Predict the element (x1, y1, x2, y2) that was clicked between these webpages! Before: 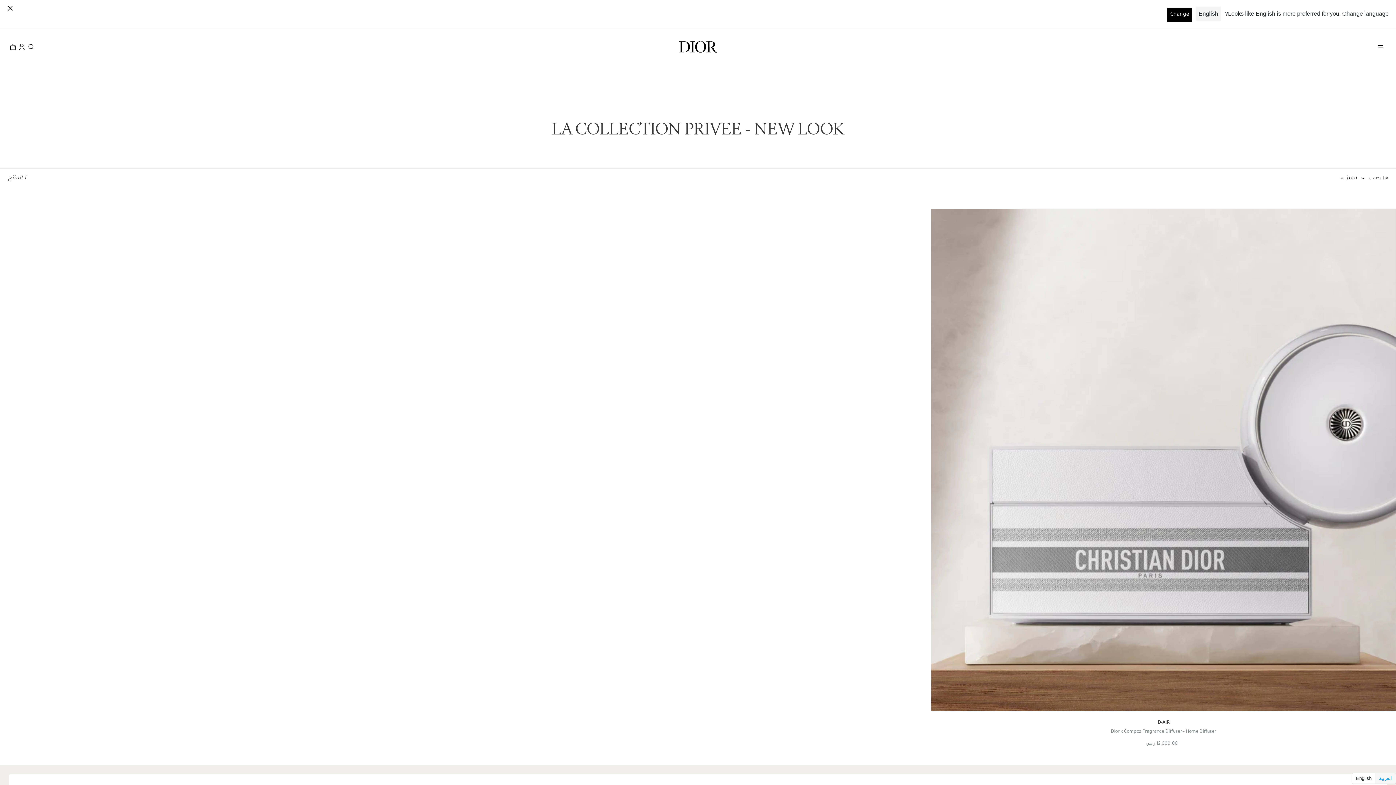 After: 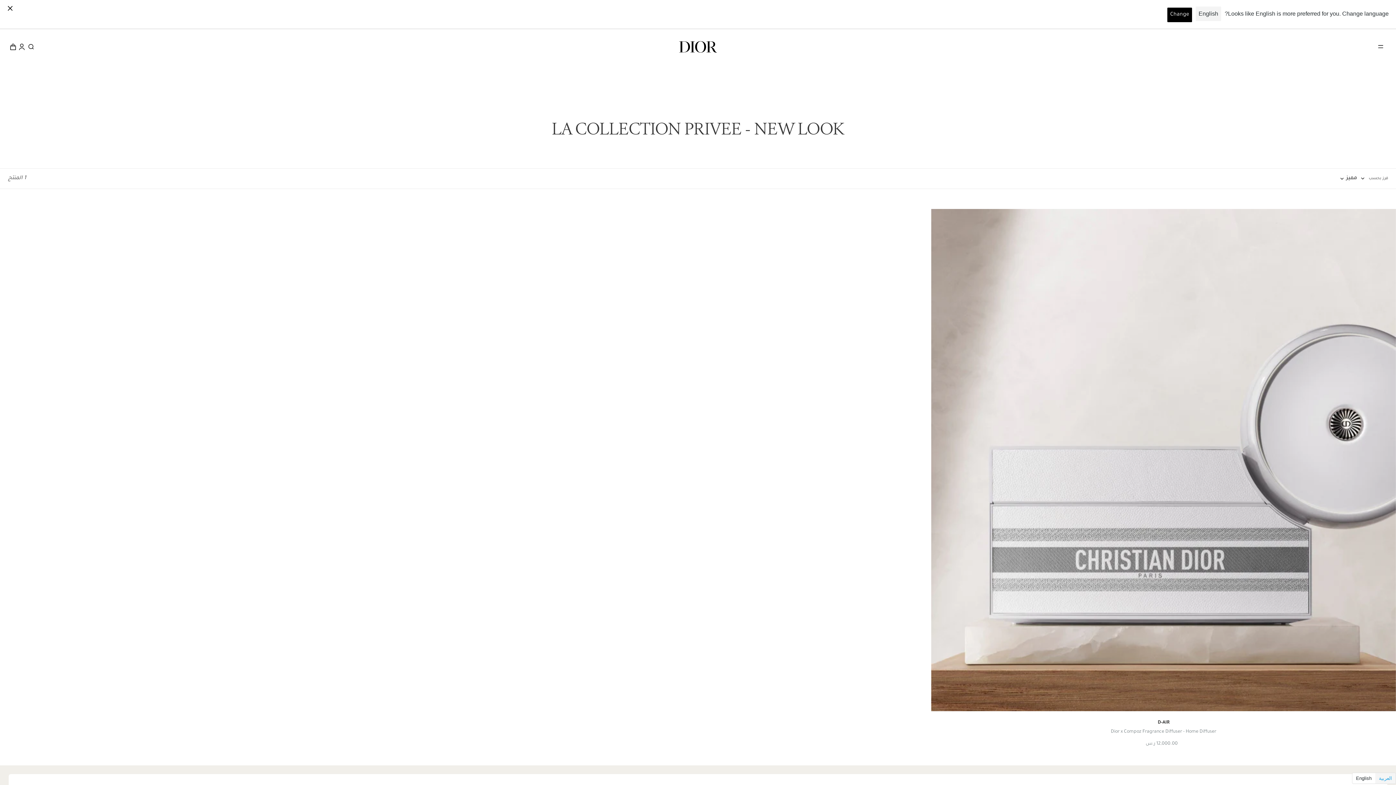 Action: label: العربية bbox: (1375, 773, 1396, 784)